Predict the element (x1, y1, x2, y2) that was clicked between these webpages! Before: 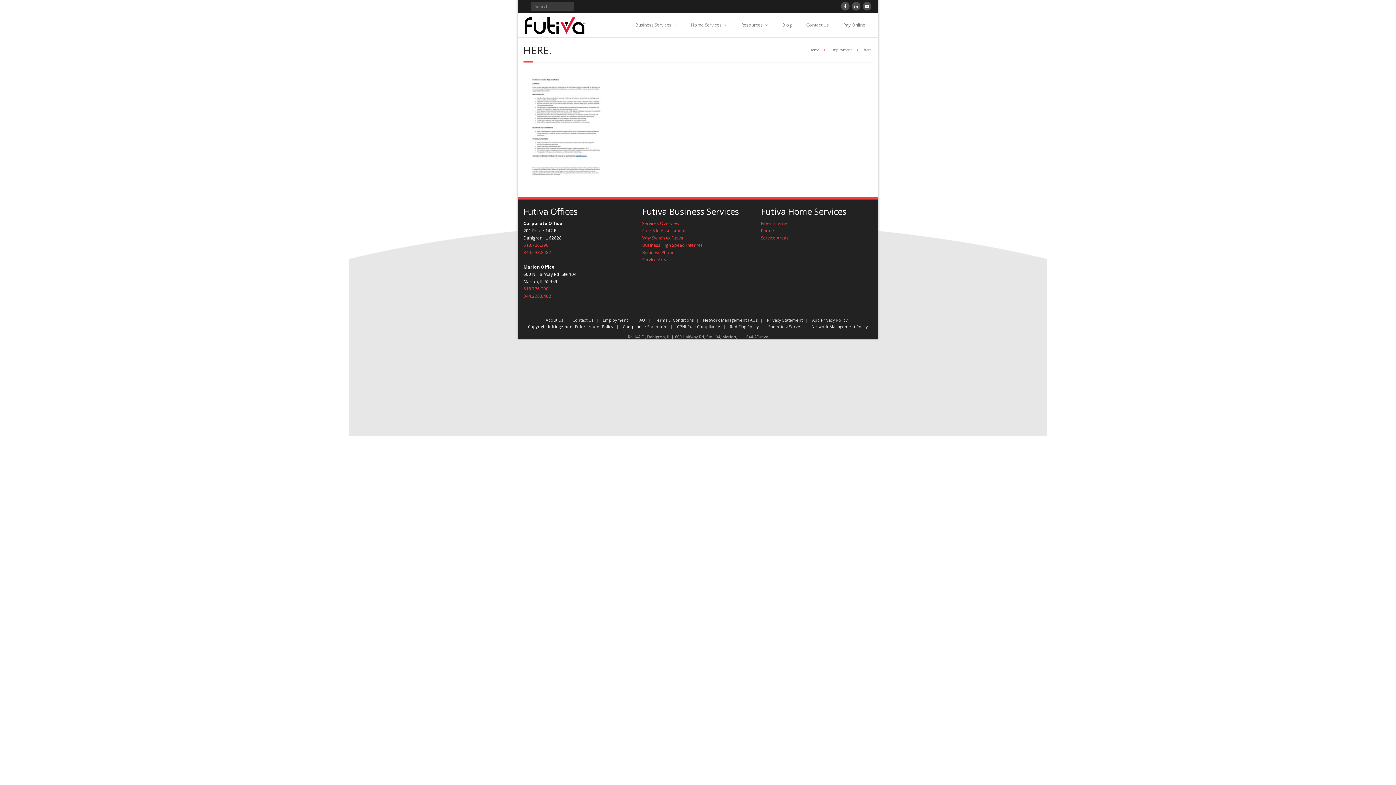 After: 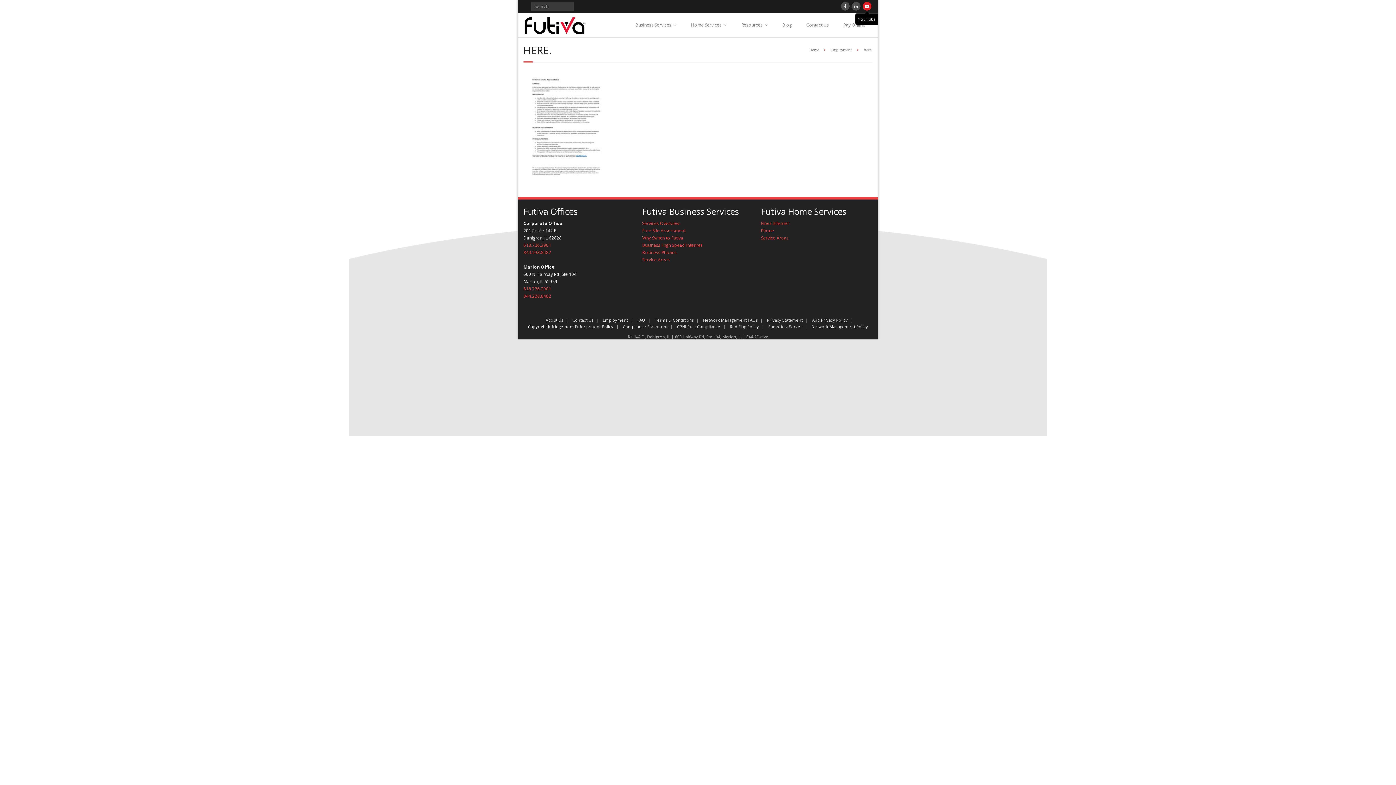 Action: bbox: (862, 1, 871, 10)